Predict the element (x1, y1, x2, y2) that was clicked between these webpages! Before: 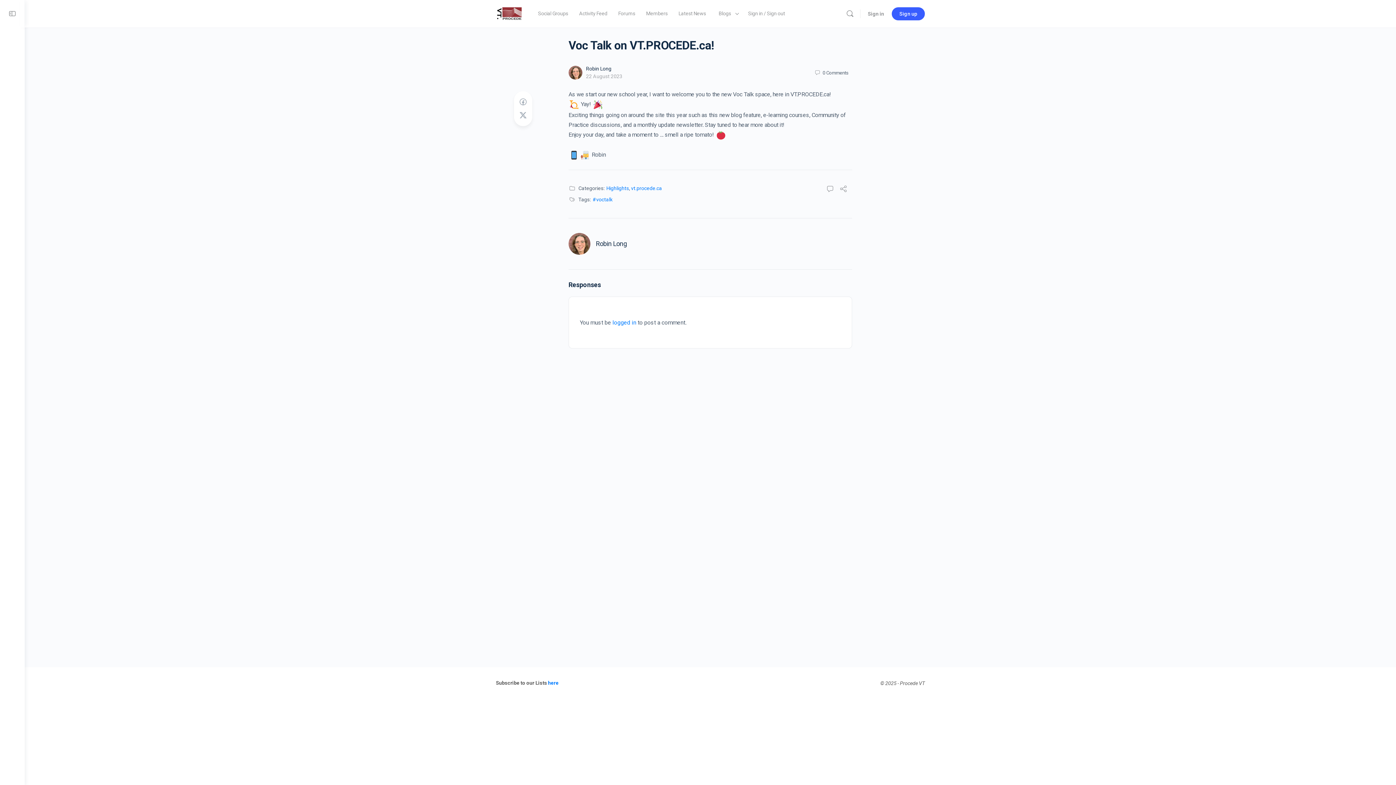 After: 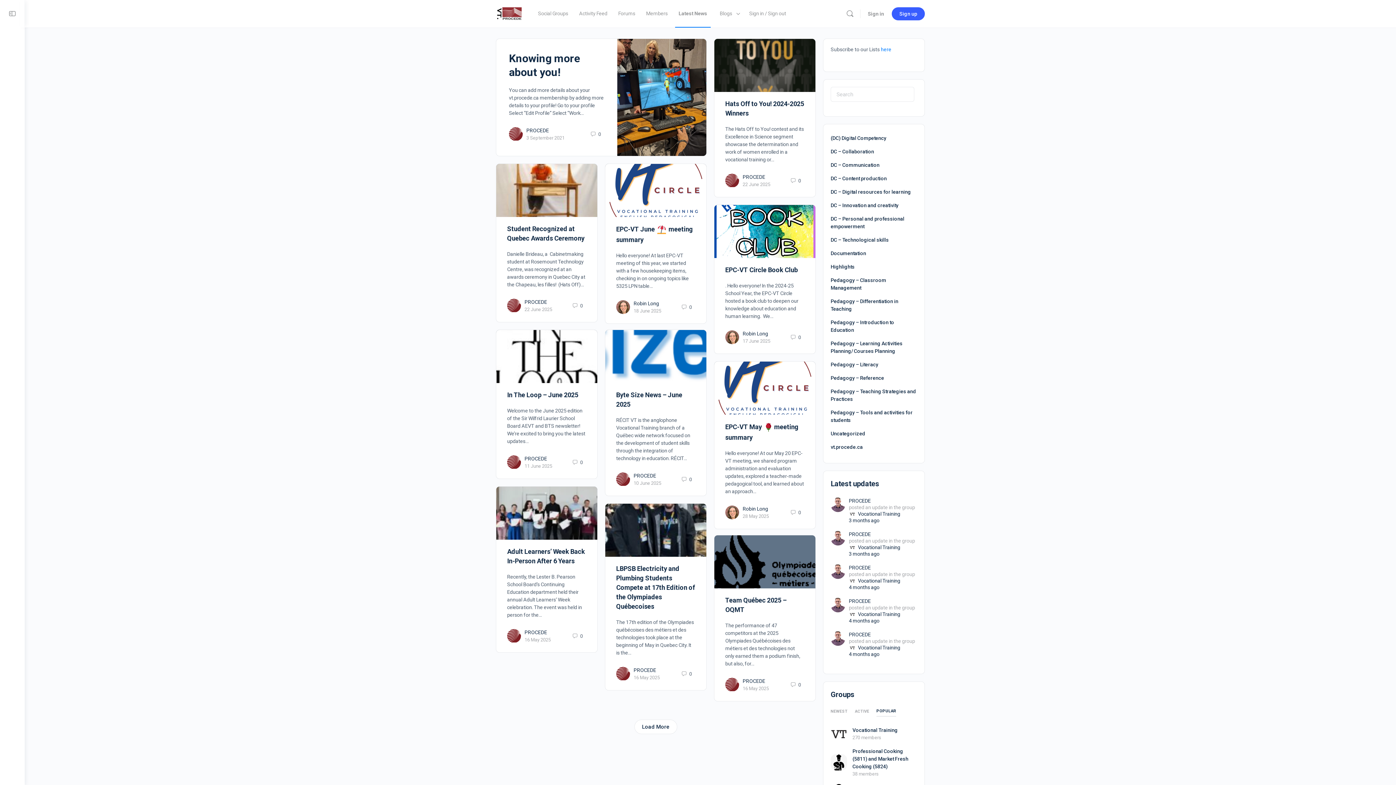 Action: label: Latest News bbox: (675, 0, 709, 27)